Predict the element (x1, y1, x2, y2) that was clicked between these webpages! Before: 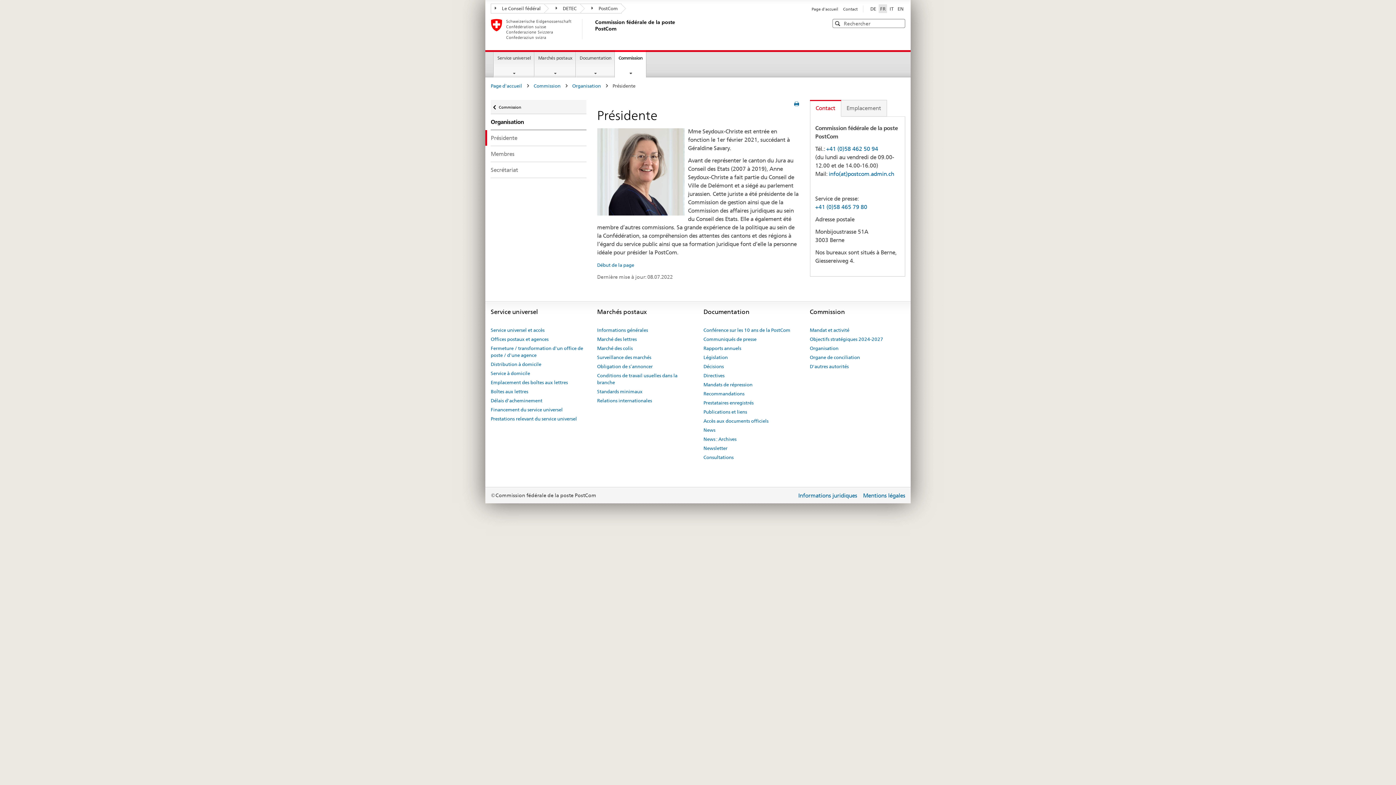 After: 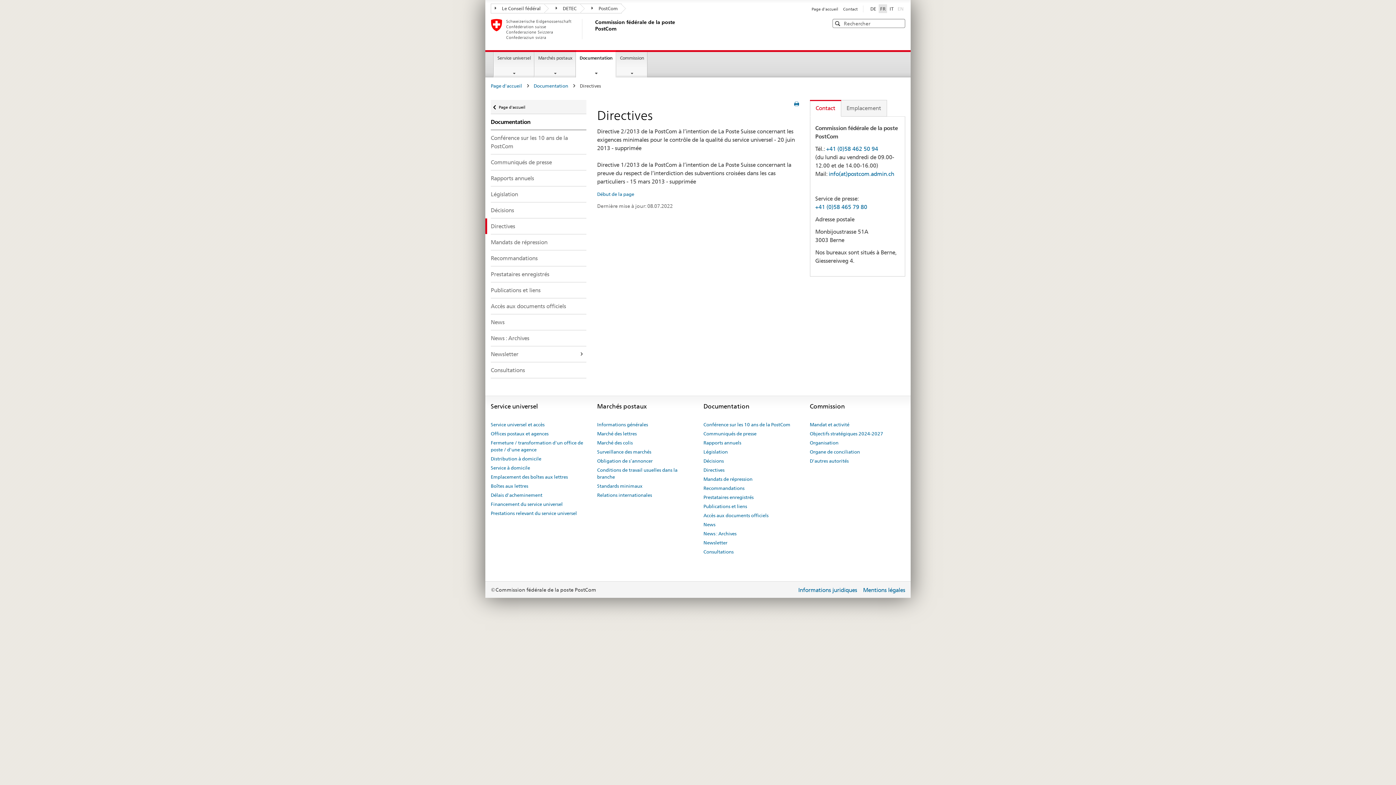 Action: bbox: (703, 371, 724, 380) label: Directives